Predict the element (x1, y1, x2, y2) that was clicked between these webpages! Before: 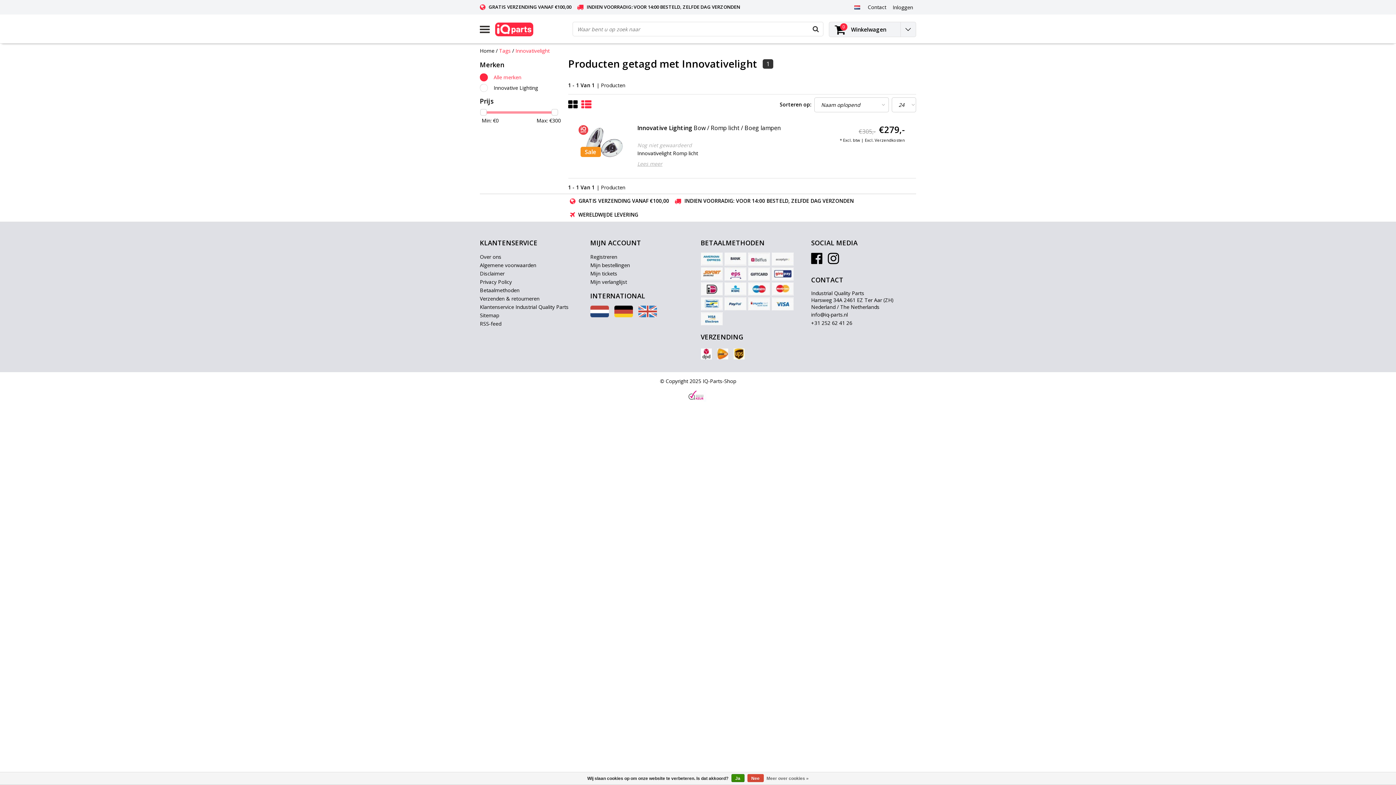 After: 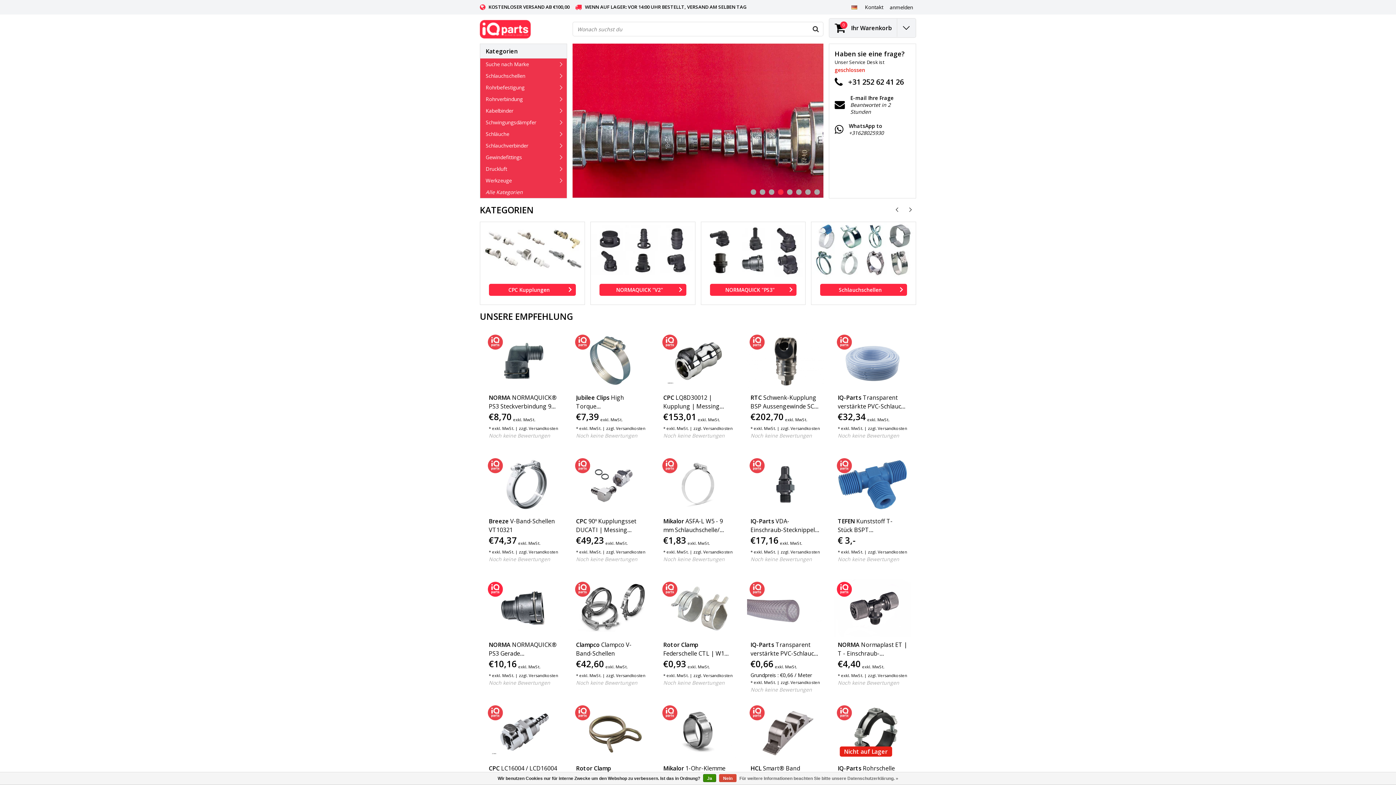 Action: bbox: (614, 312, 633, 318)